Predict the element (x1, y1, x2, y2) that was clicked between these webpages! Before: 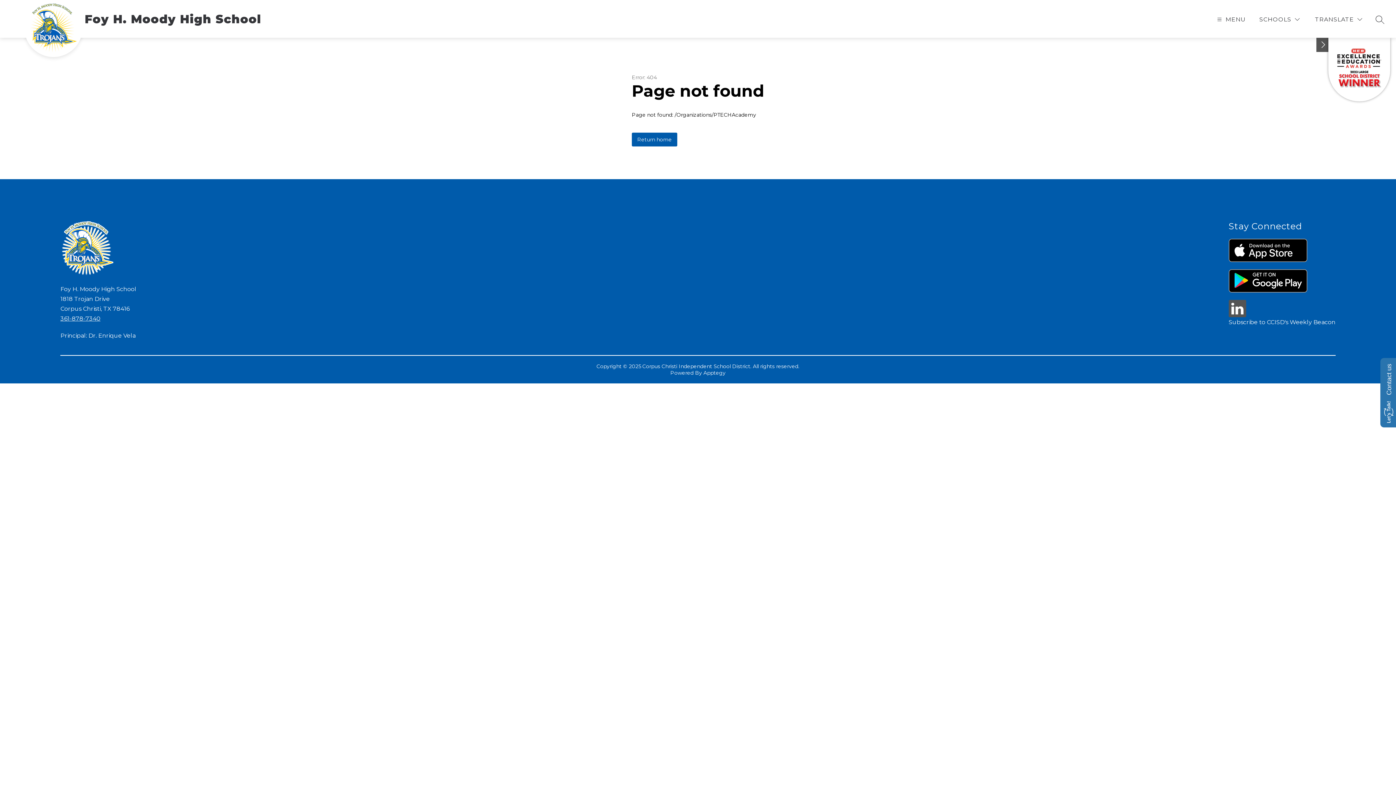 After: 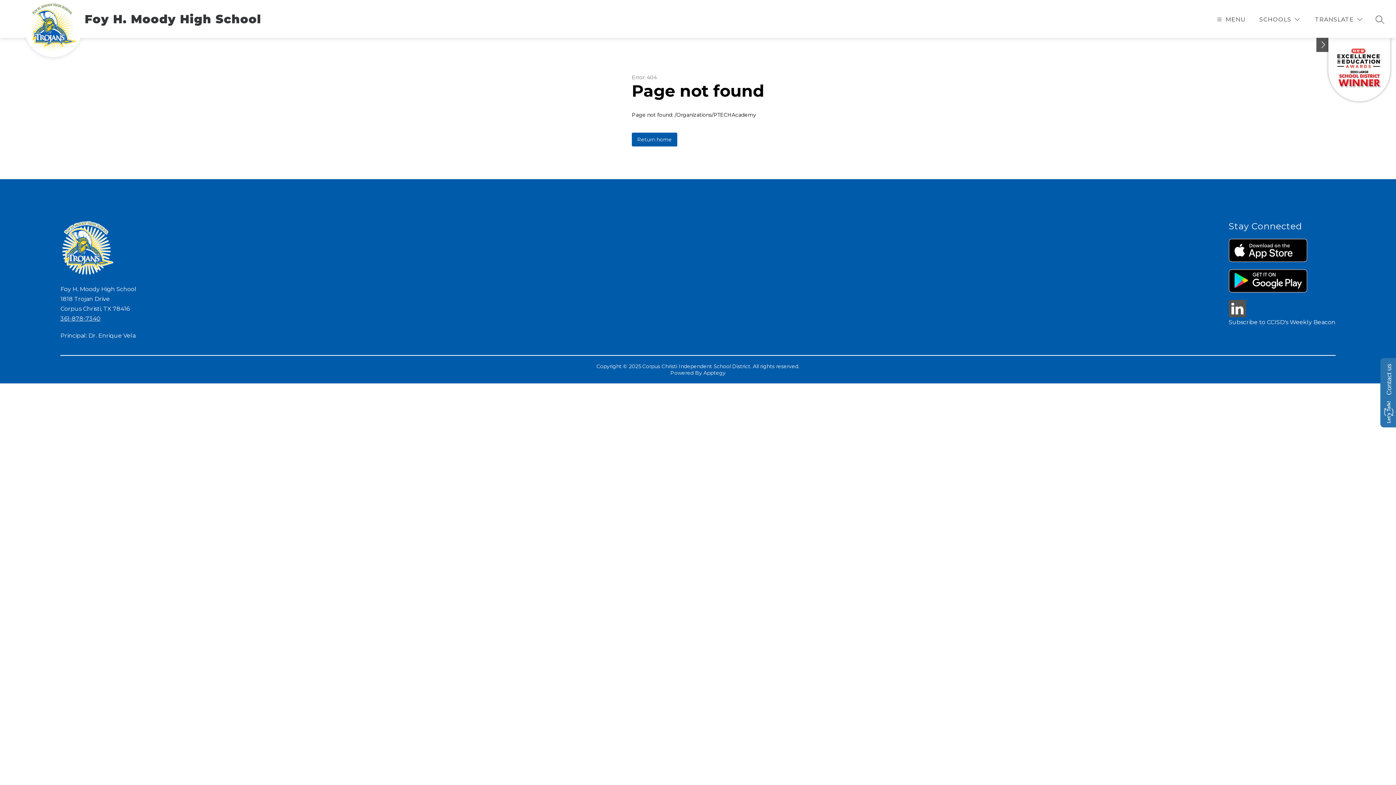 Action: label: Excellence in Education Award bbox: (1328, 37, 1390, 101)